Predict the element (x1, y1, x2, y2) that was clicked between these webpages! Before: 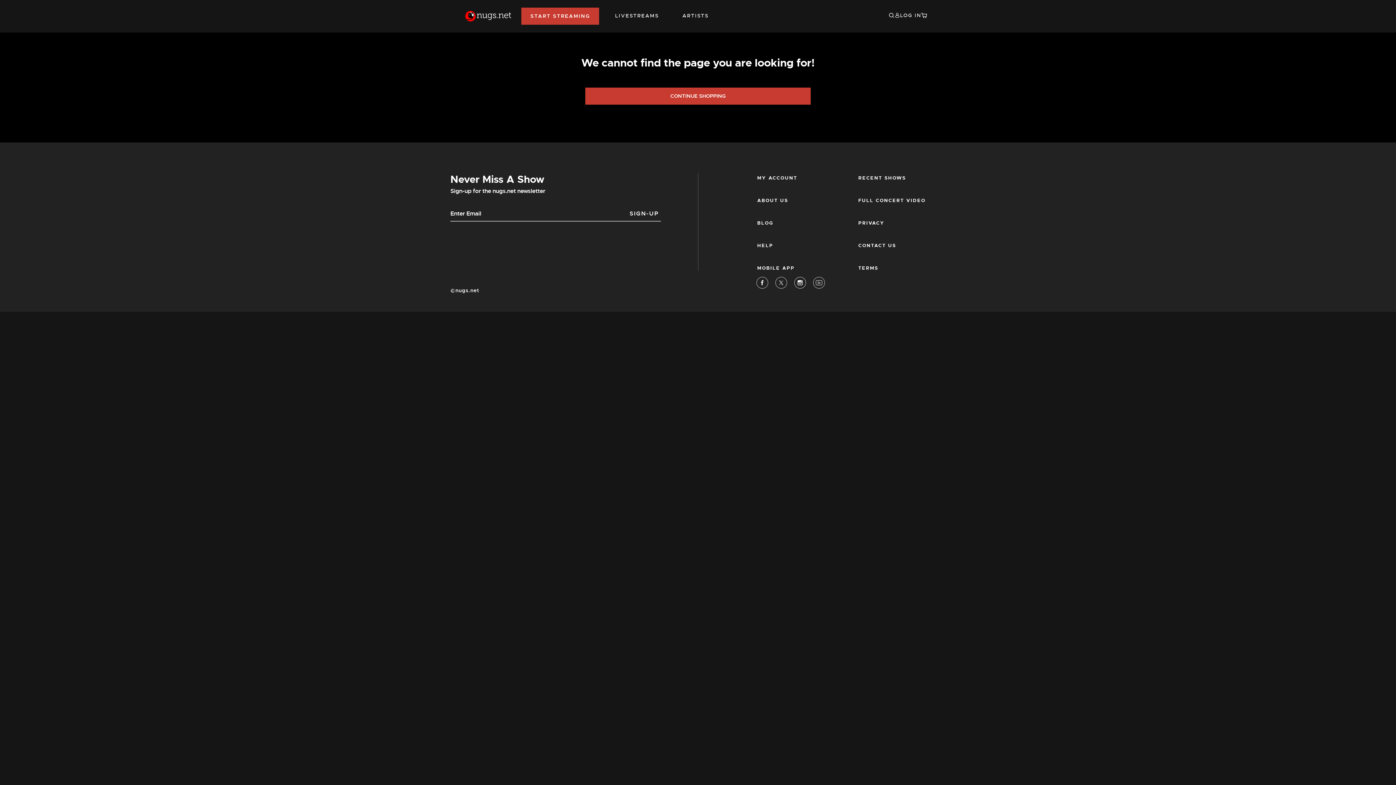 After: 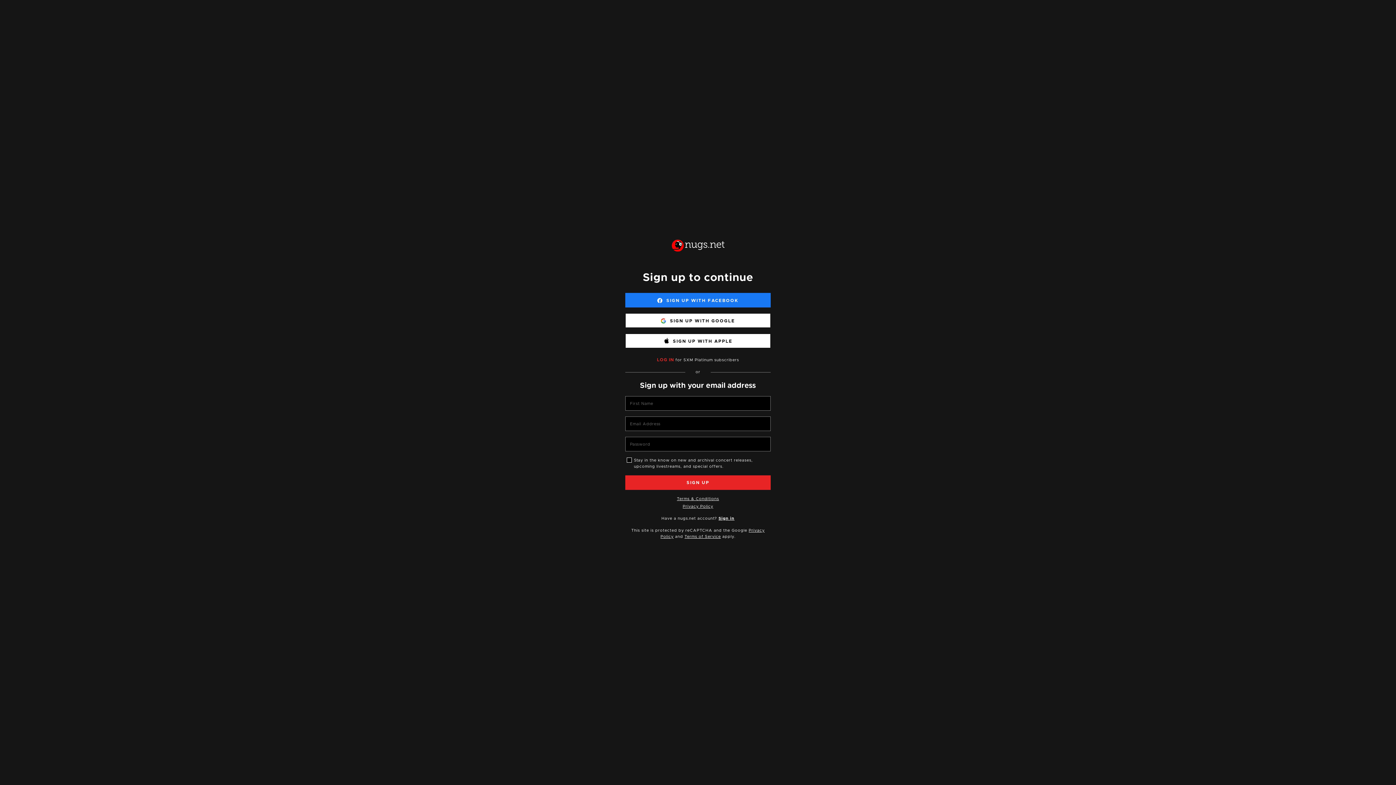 Action: label: START STREAMING bbox: (521, 7, 599, 24)